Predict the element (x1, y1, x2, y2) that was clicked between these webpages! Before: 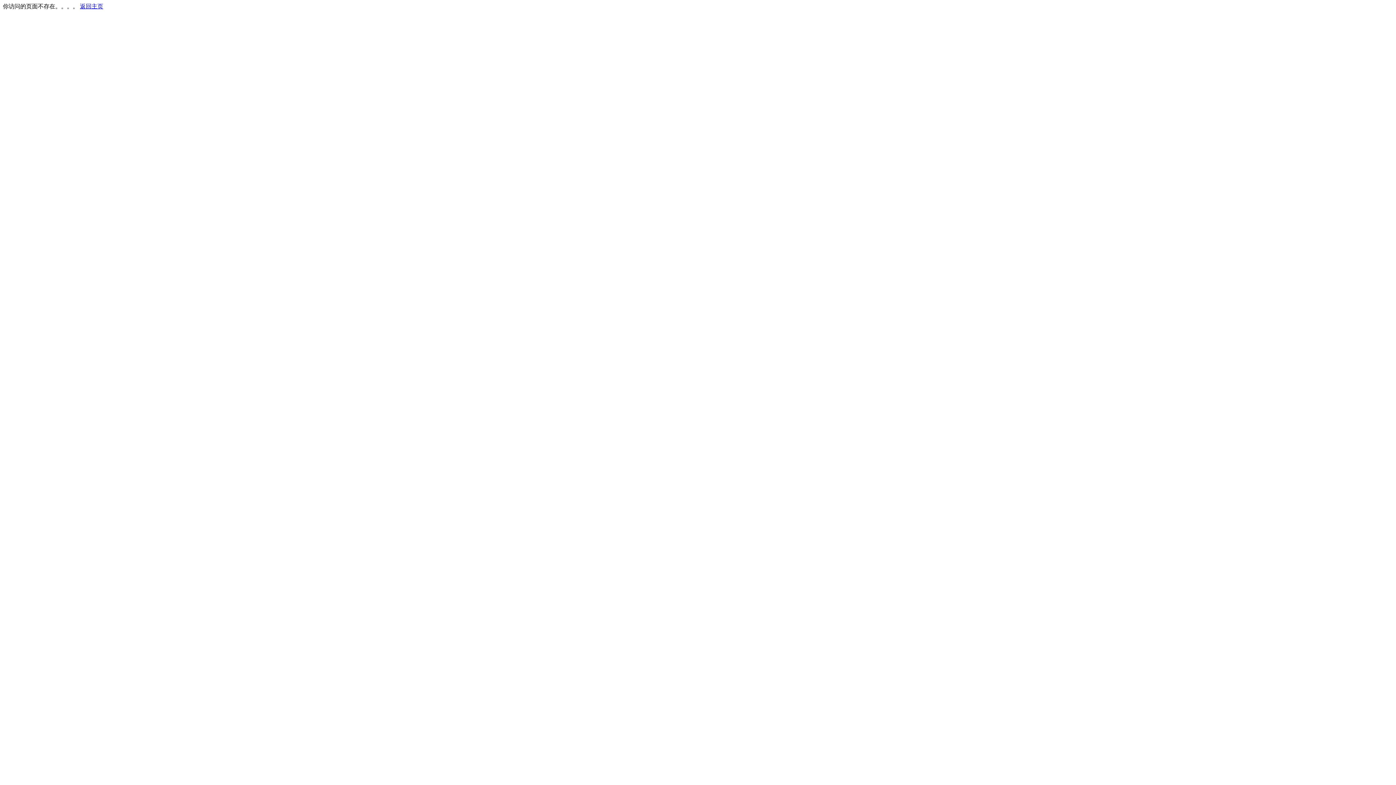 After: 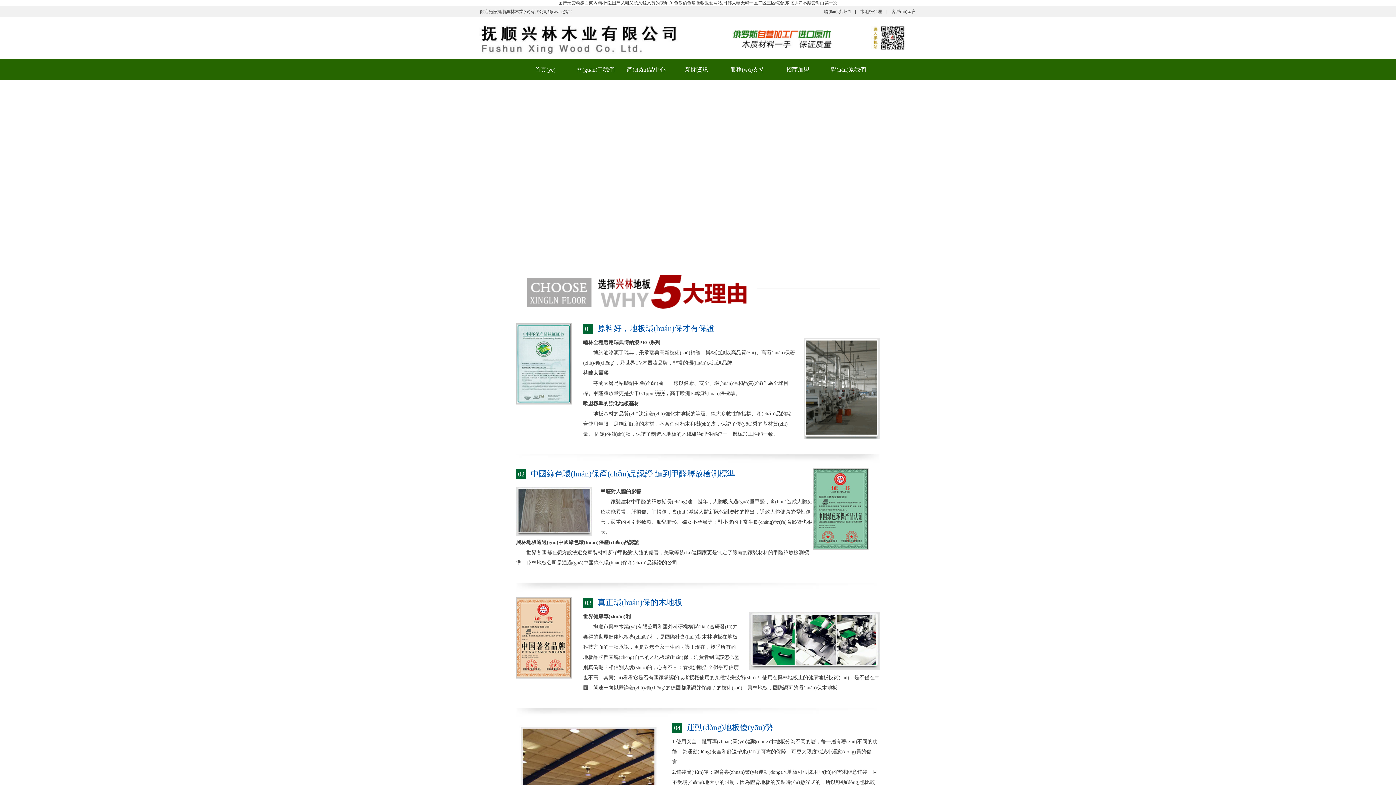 Action: bbox: (80, 3, 103, 9) label: 返回主页